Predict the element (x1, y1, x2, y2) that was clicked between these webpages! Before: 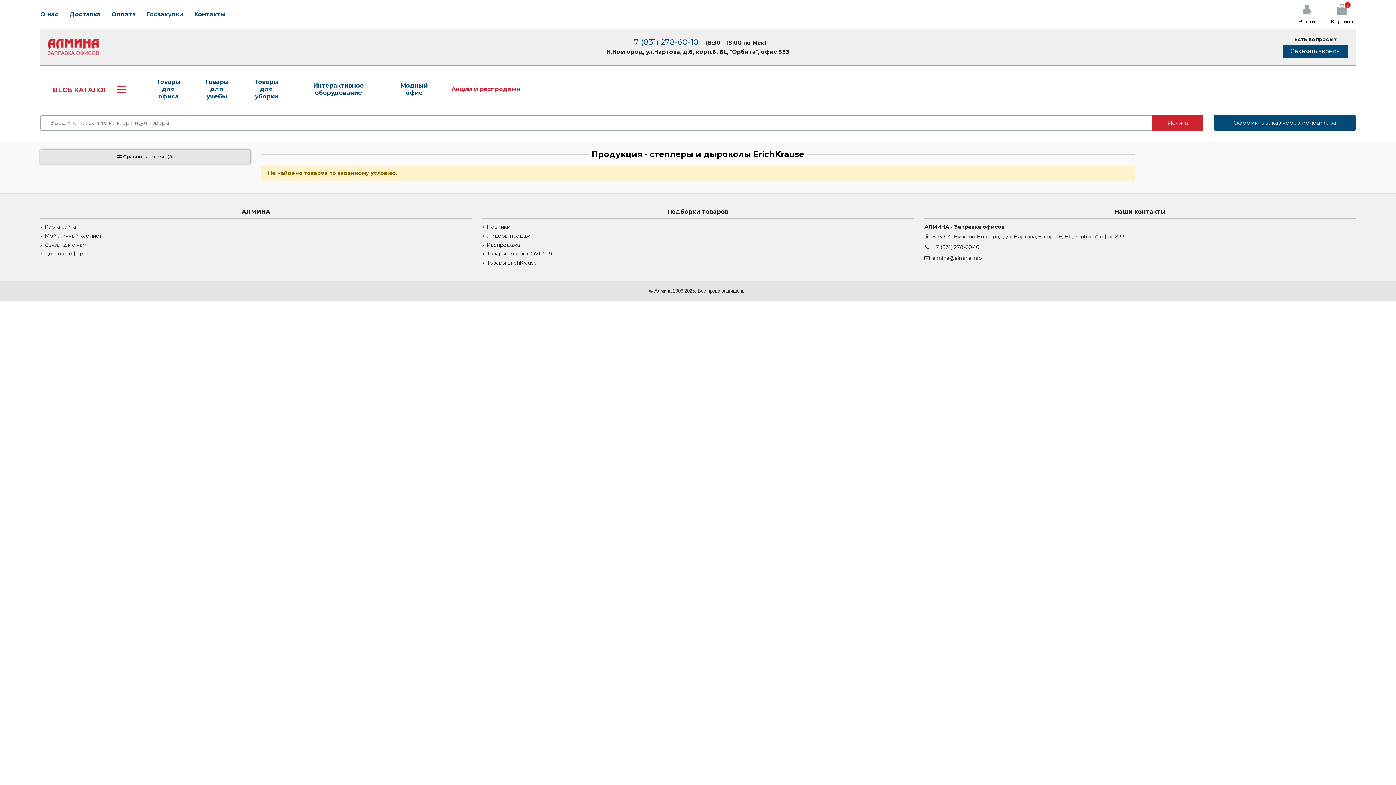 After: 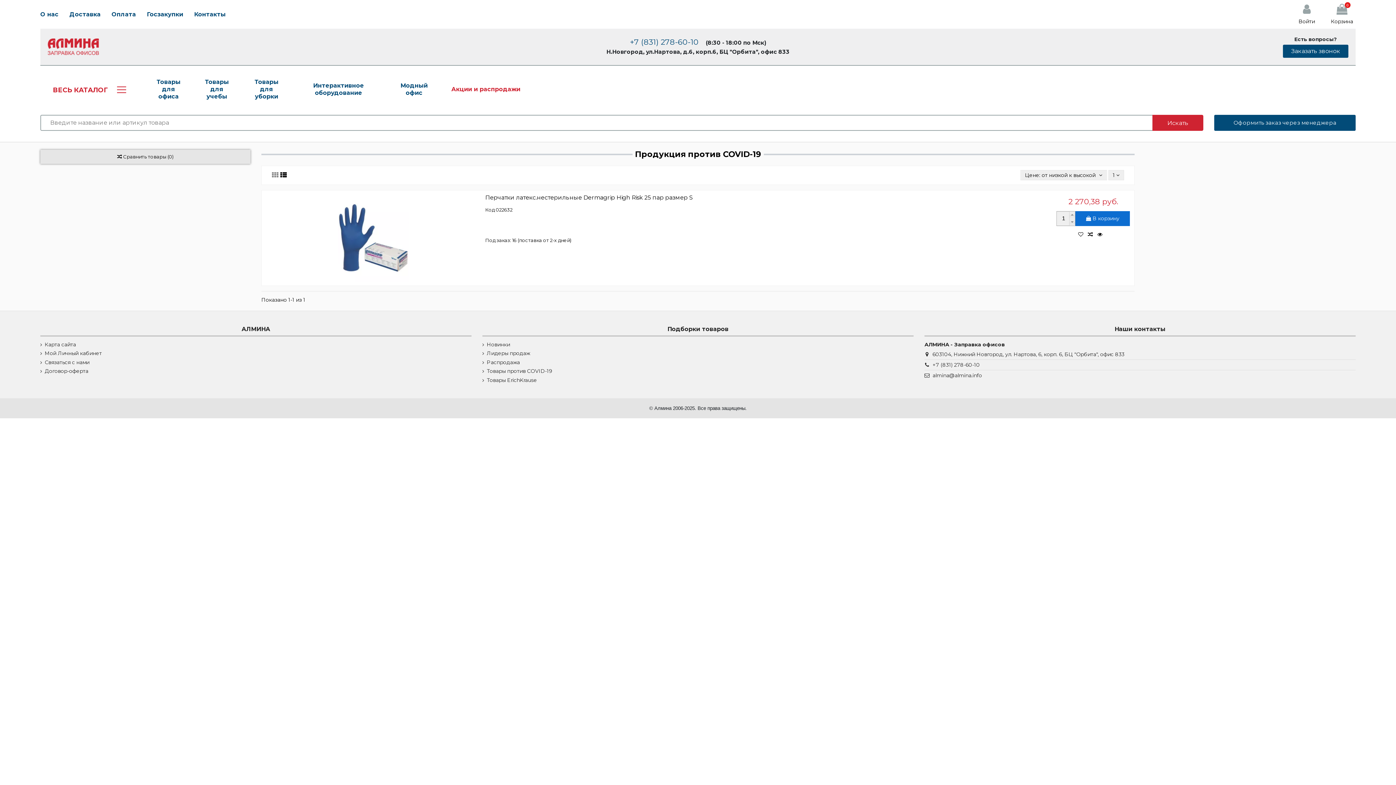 Action: label: Товары против COVID-19 bbox: (482, 250, 552, 257)